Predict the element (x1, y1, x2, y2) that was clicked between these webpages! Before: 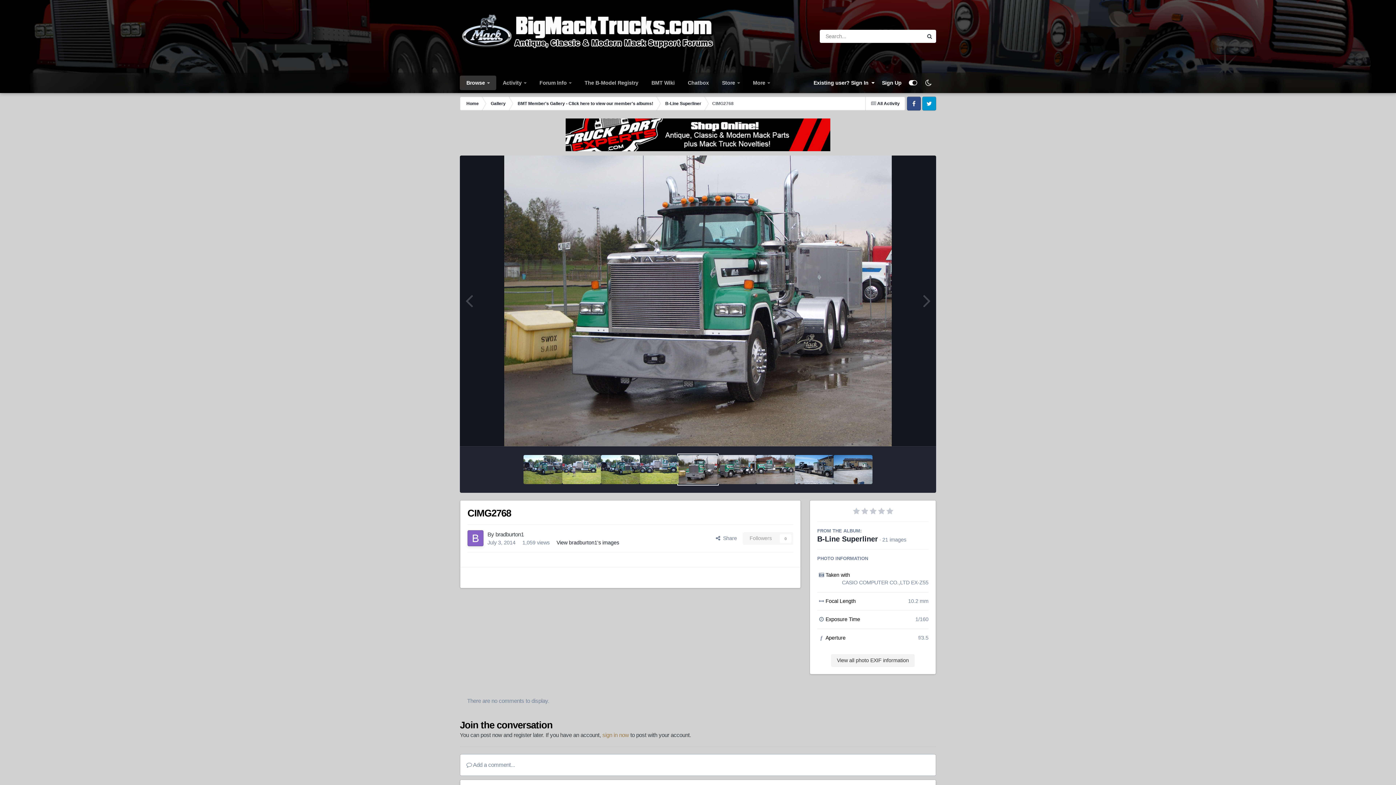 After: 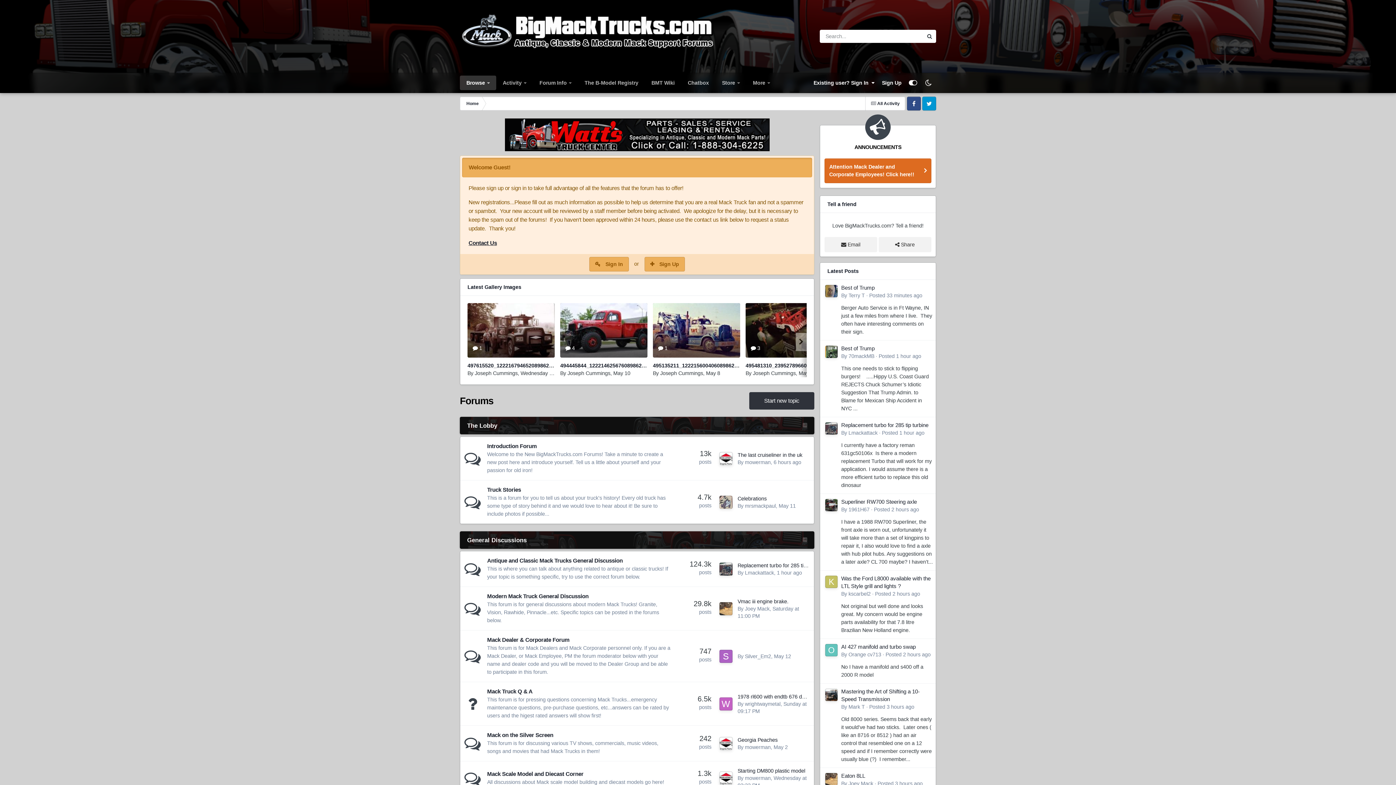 Action: bbox: (460, 96, 484, 110) label: Home